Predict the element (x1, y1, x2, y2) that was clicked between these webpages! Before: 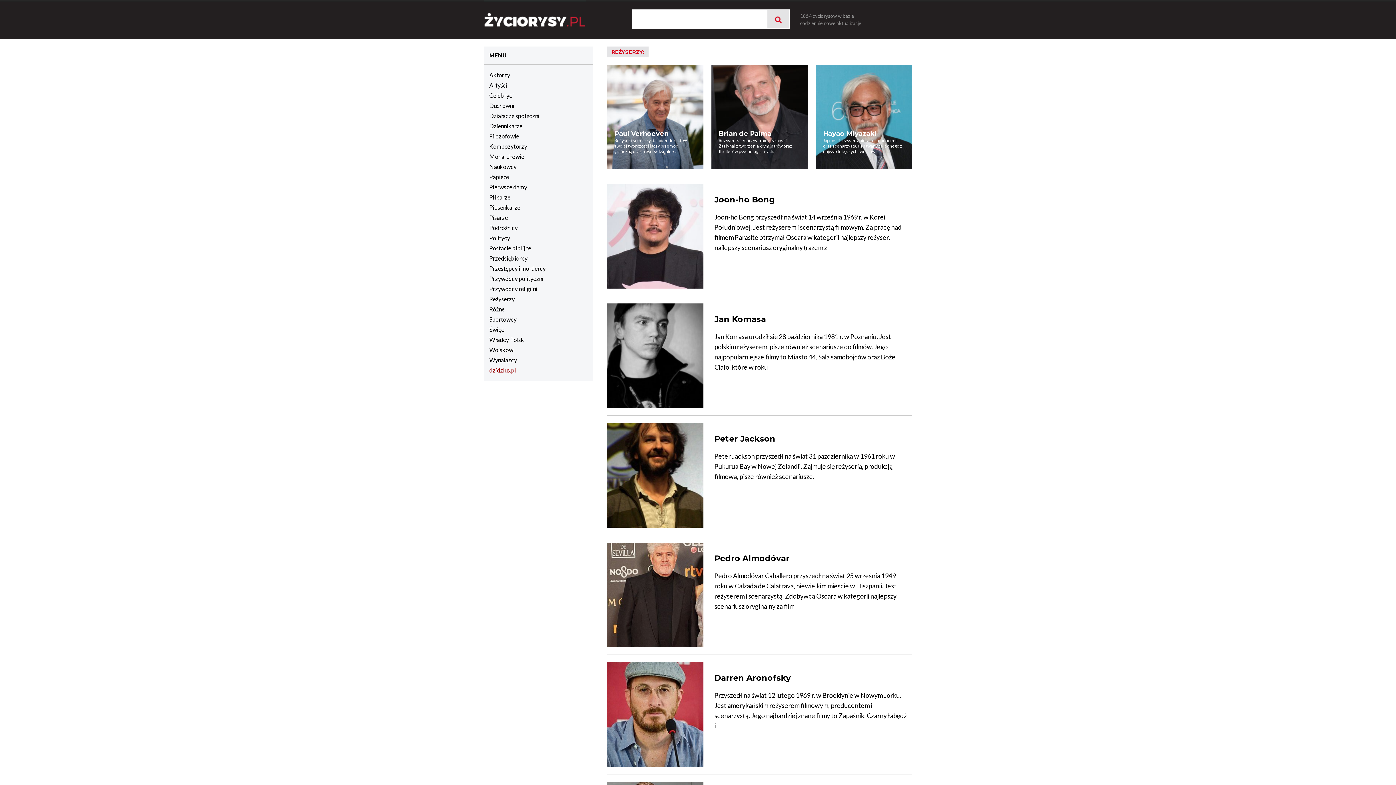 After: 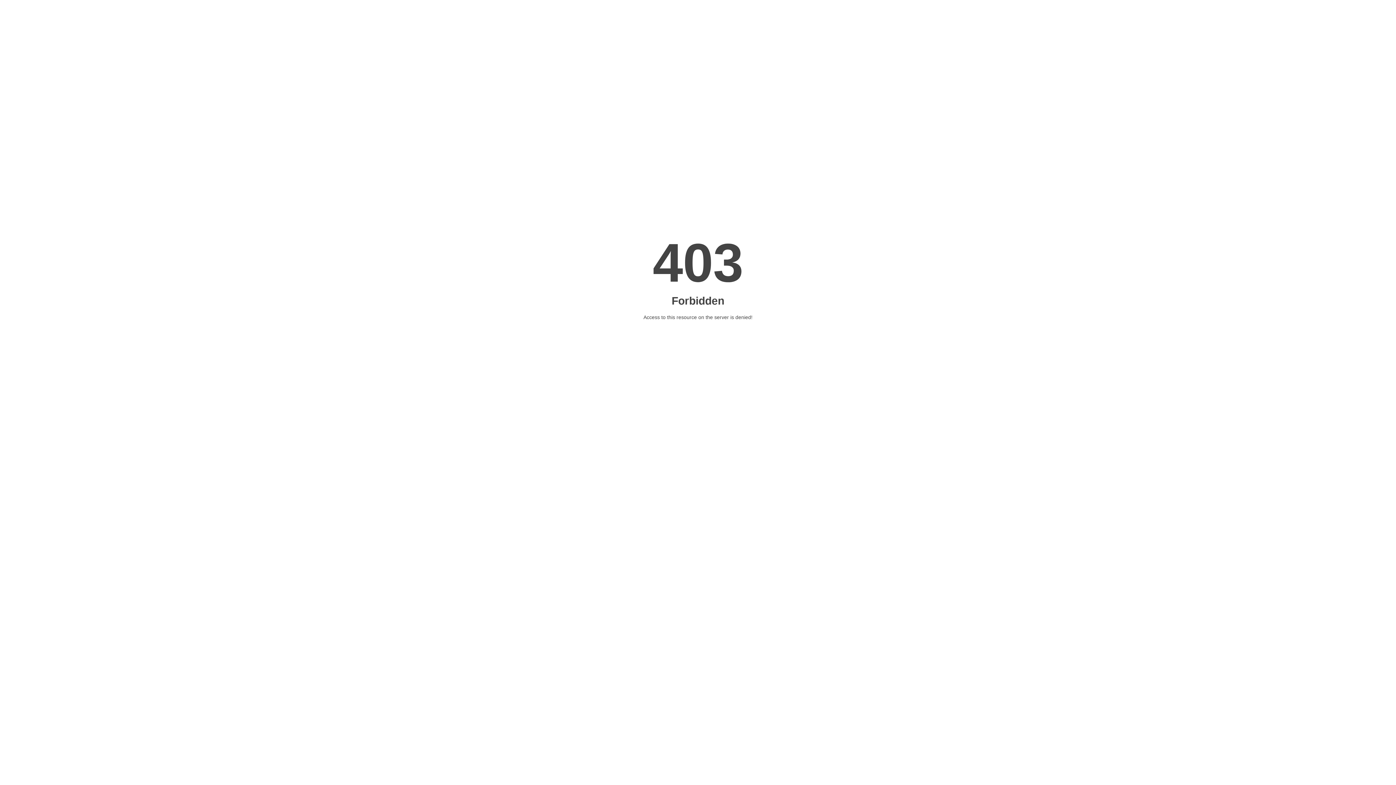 Action: bbox: (489, 366, 516, 373) label: dzidzius.pl